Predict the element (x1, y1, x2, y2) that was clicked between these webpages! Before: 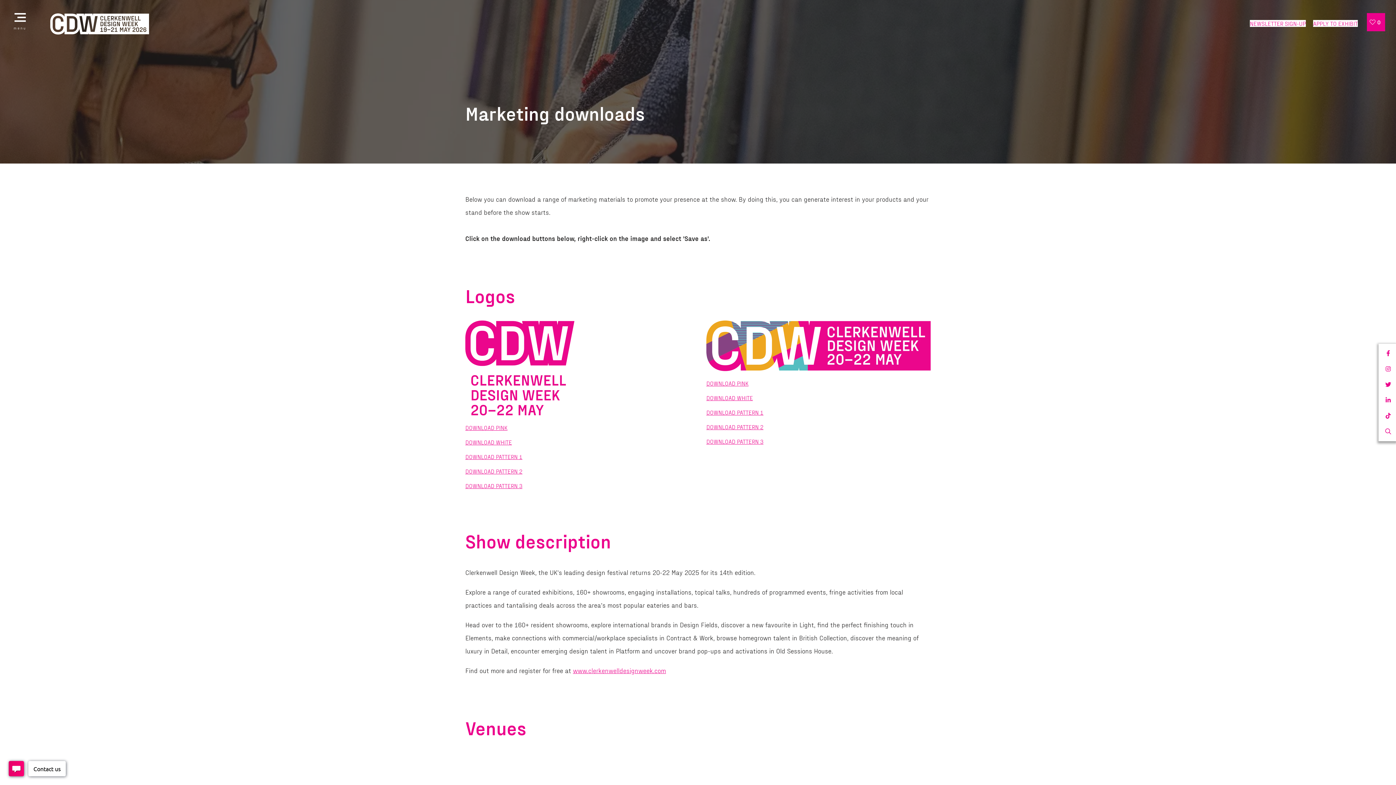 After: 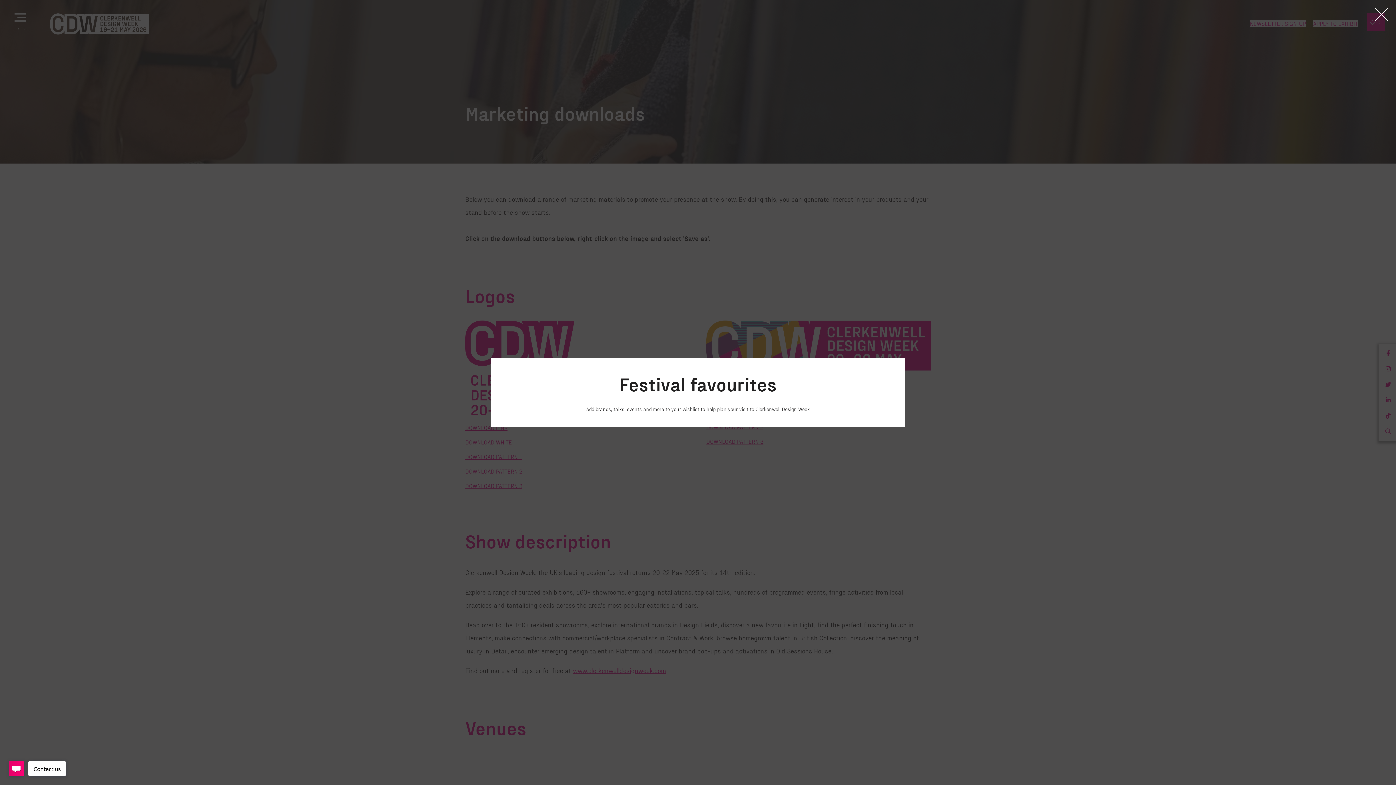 Action: label: 0 bbox: (1367, 13, 1385, 31)